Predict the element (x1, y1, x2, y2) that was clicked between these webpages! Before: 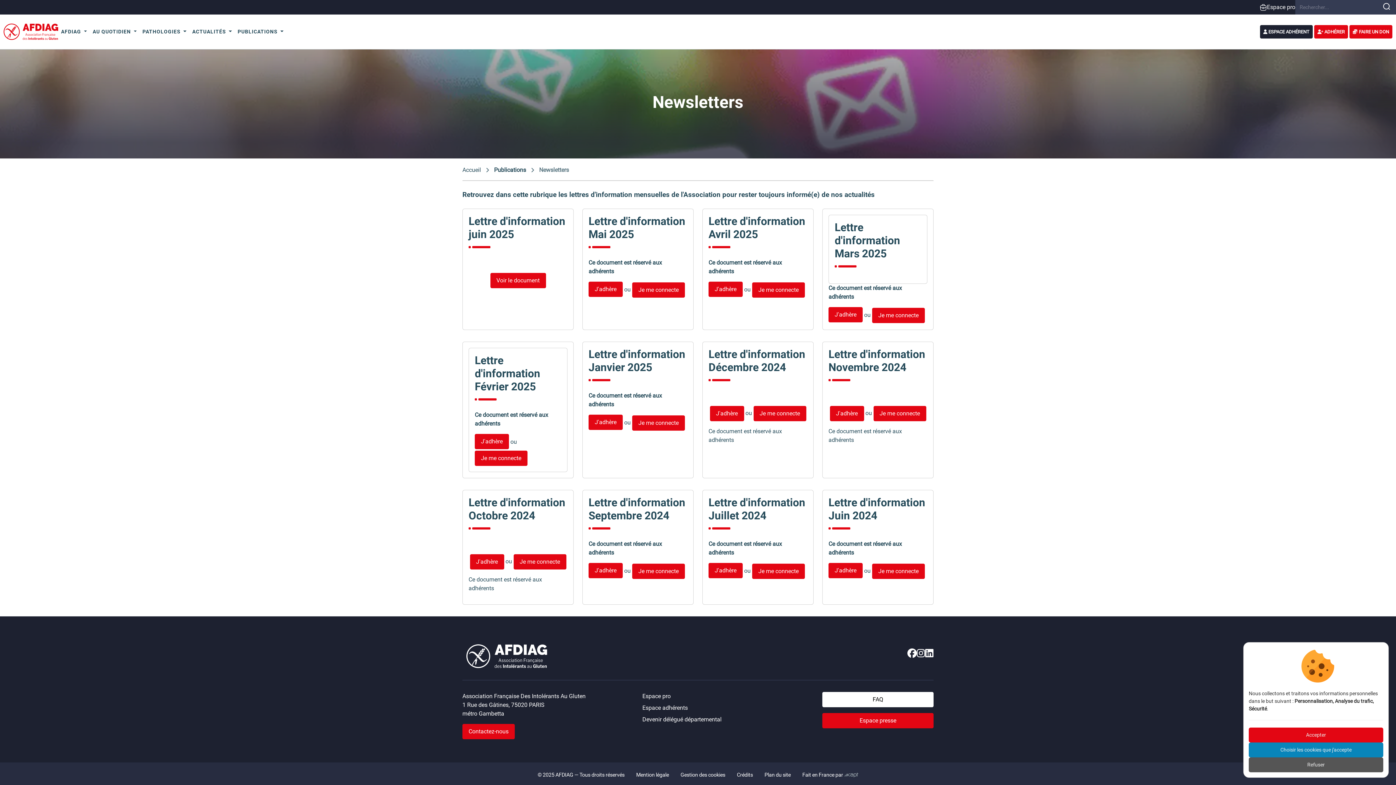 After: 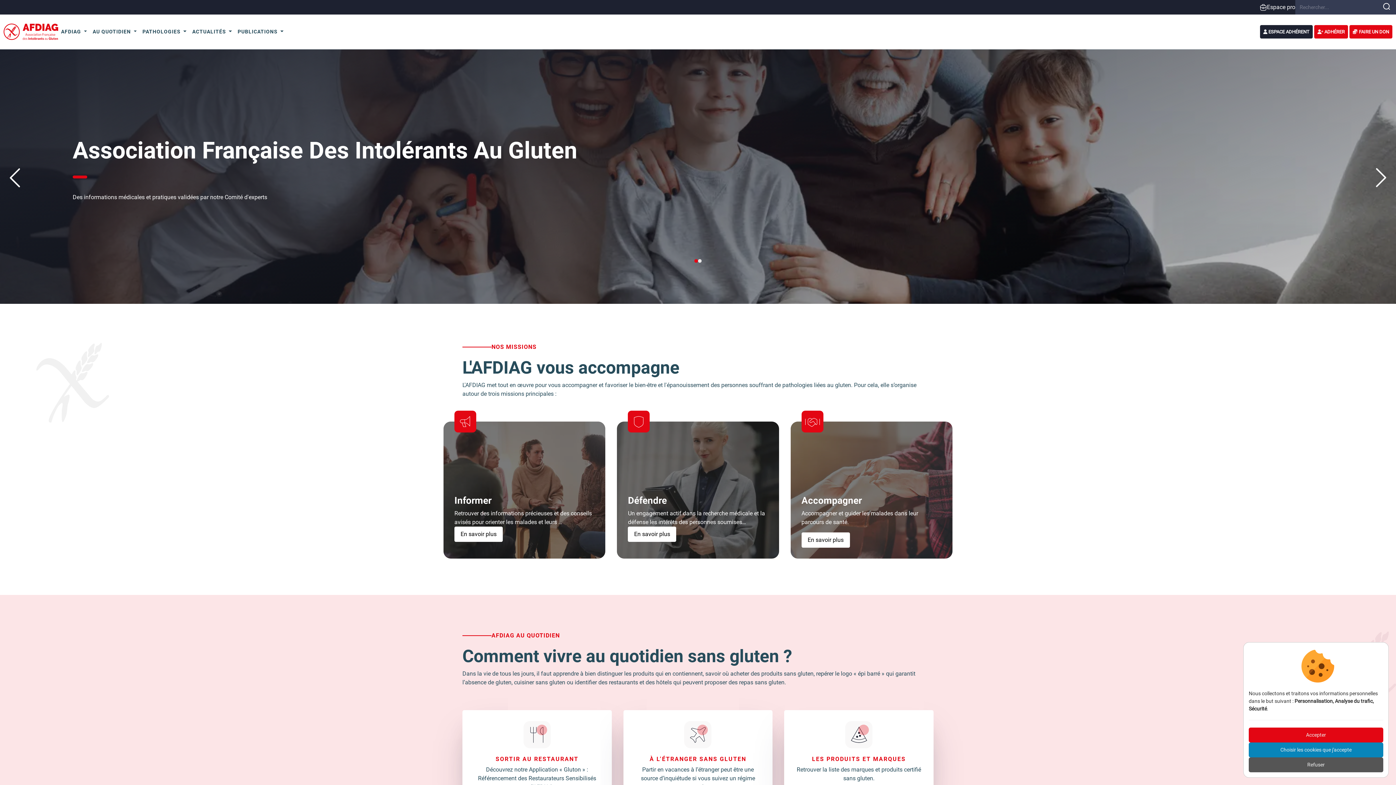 Action: bbox: (3, 23, 58, 39)